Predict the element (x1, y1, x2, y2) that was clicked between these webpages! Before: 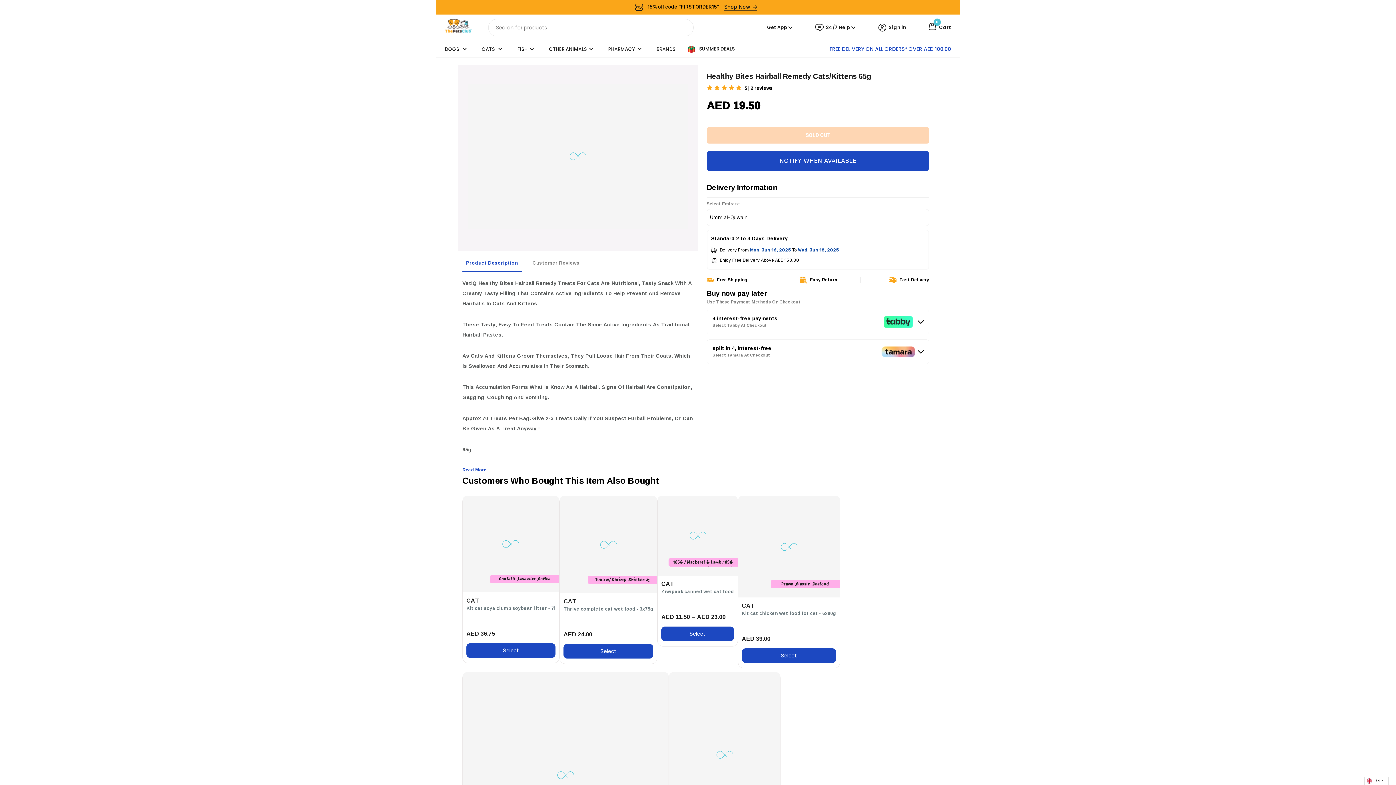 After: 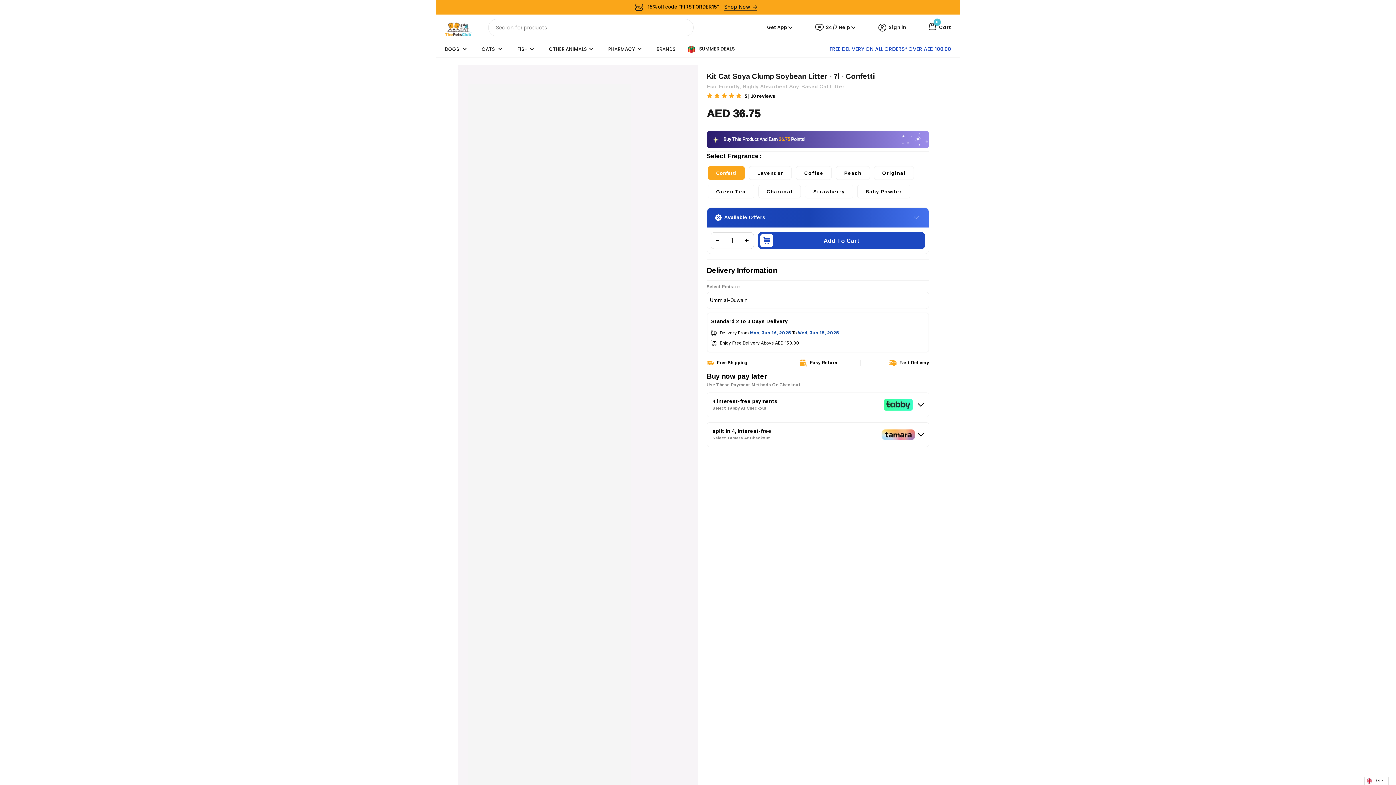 Action: bbox: (465, 541, 562, 547)